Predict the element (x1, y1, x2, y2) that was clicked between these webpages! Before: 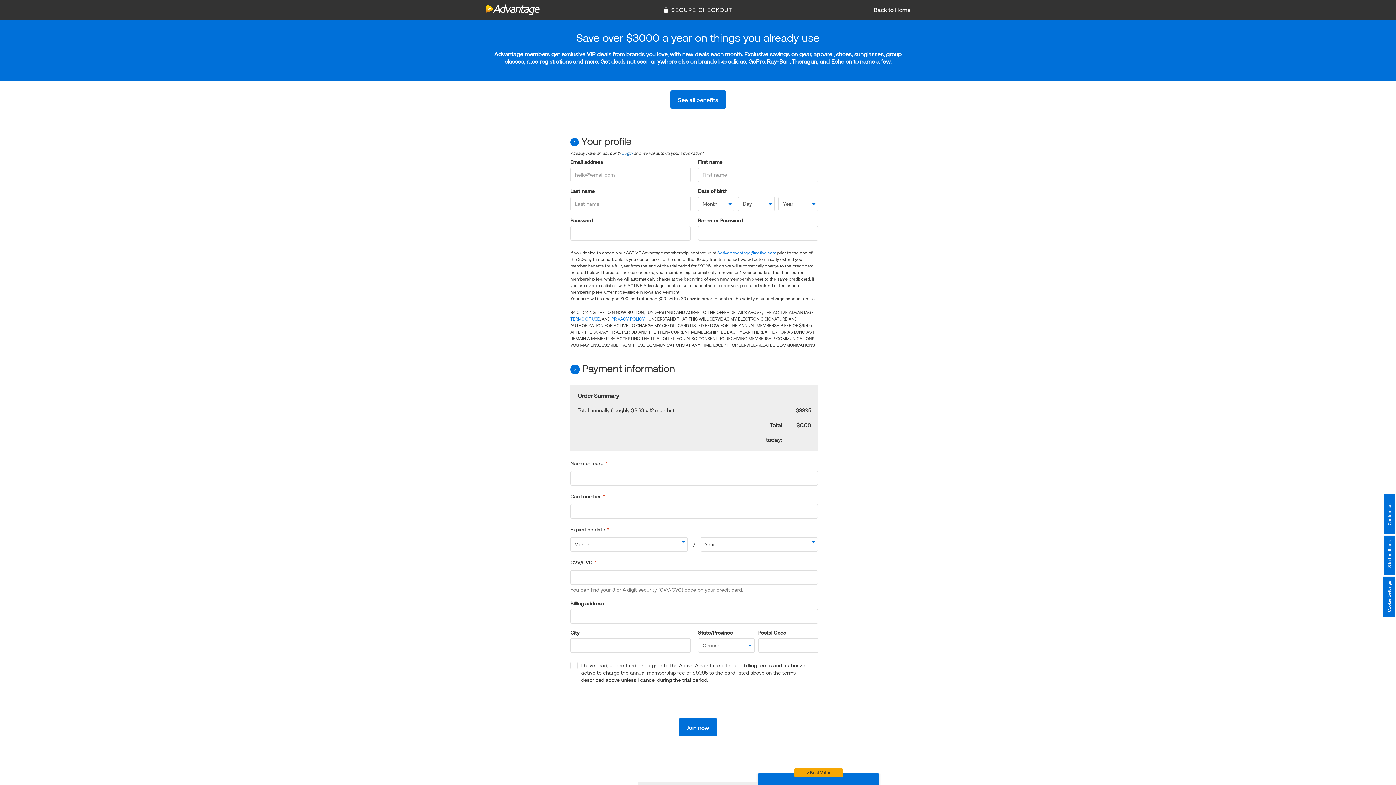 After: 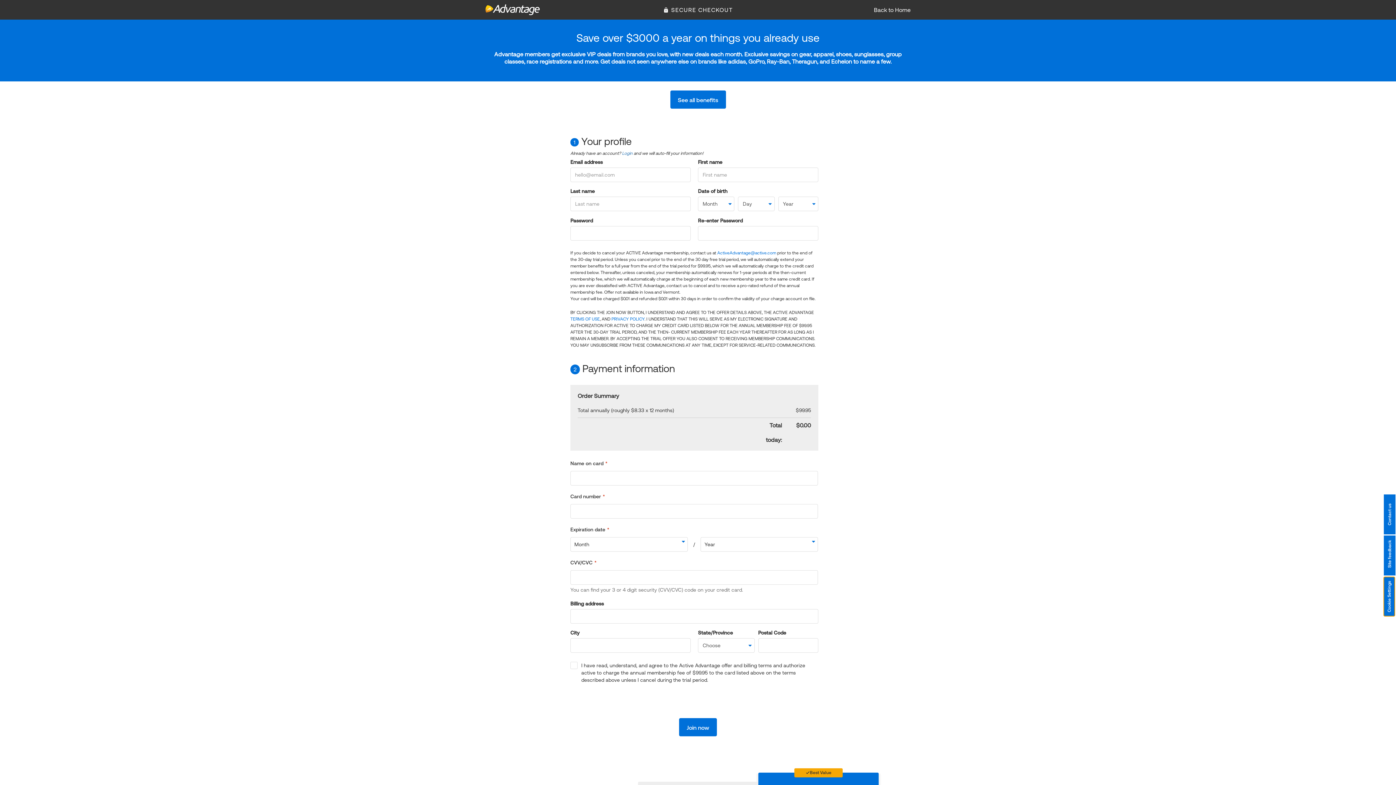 Action: bbox: (1383, 576, 1395, 616) label: Cookie Settings